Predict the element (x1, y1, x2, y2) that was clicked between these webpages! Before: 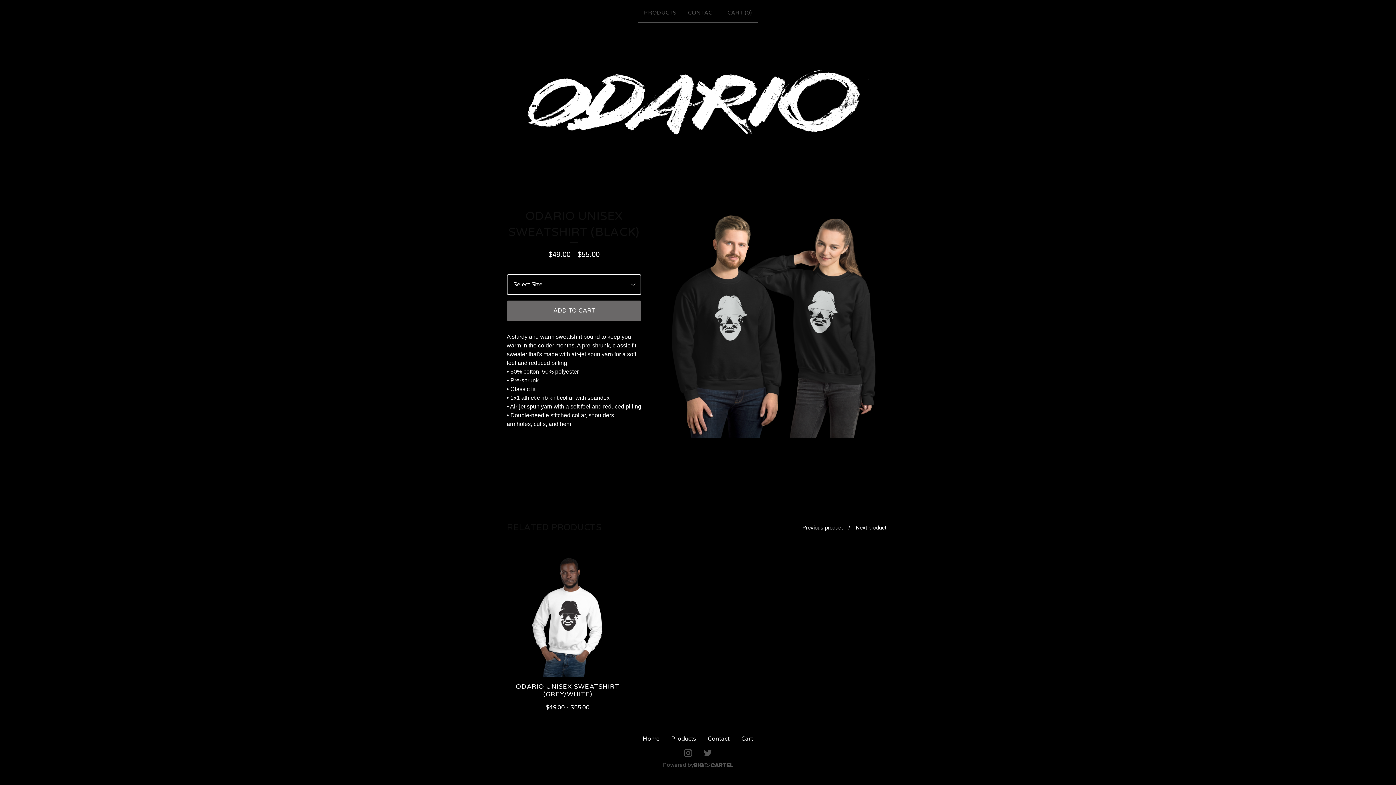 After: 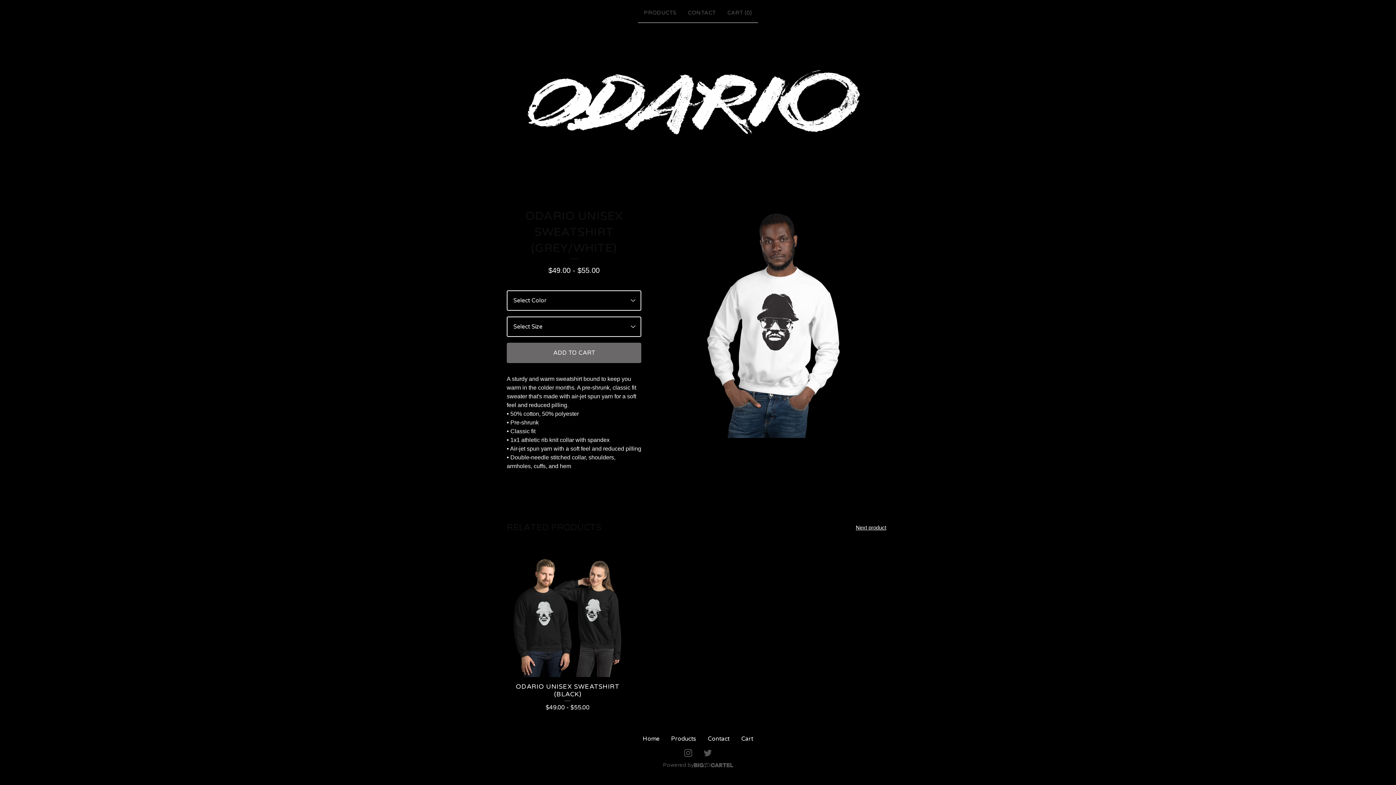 Action: bbox: (506, 555, 628, 717) label: ODARIO UNISEX SWEATSHIRT (GREY/WHITE)
$49.00 - $55.00